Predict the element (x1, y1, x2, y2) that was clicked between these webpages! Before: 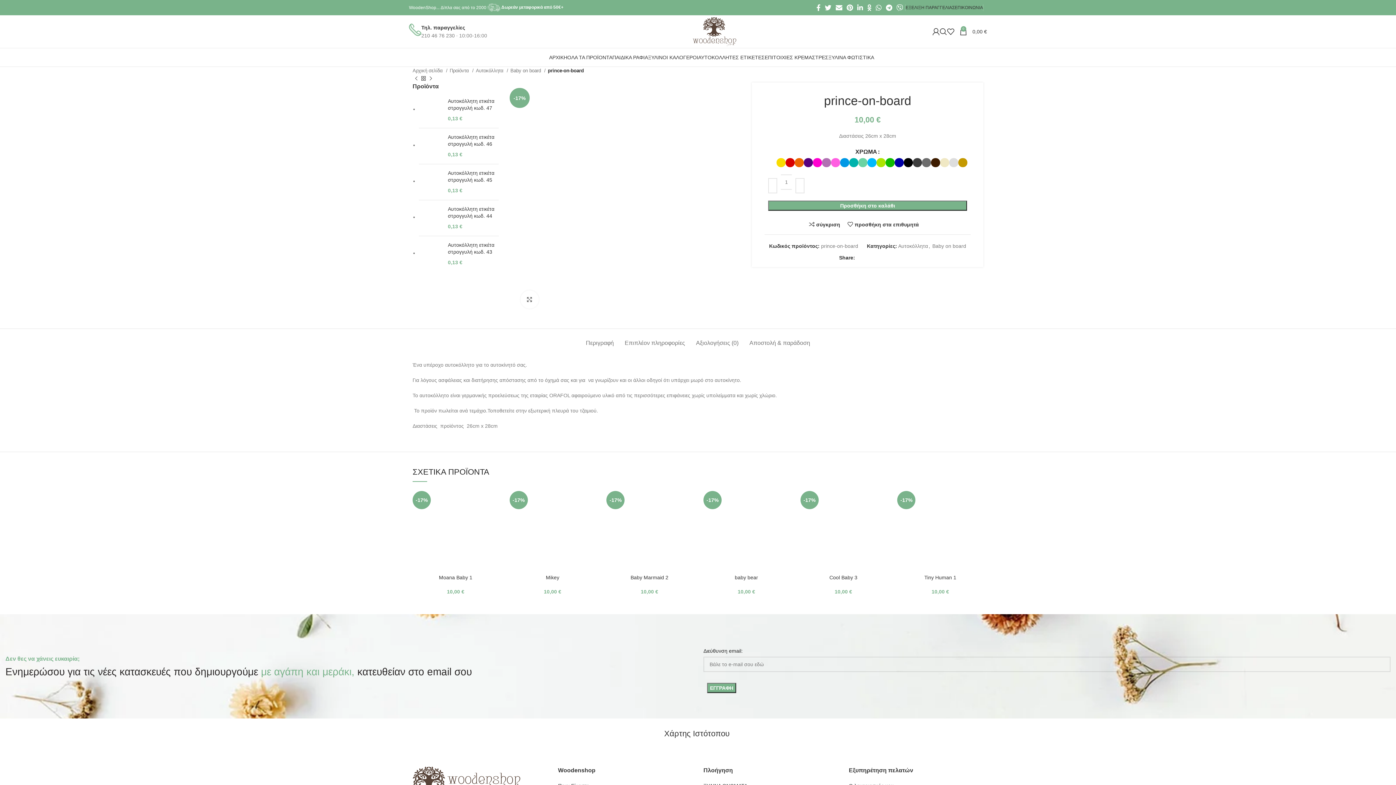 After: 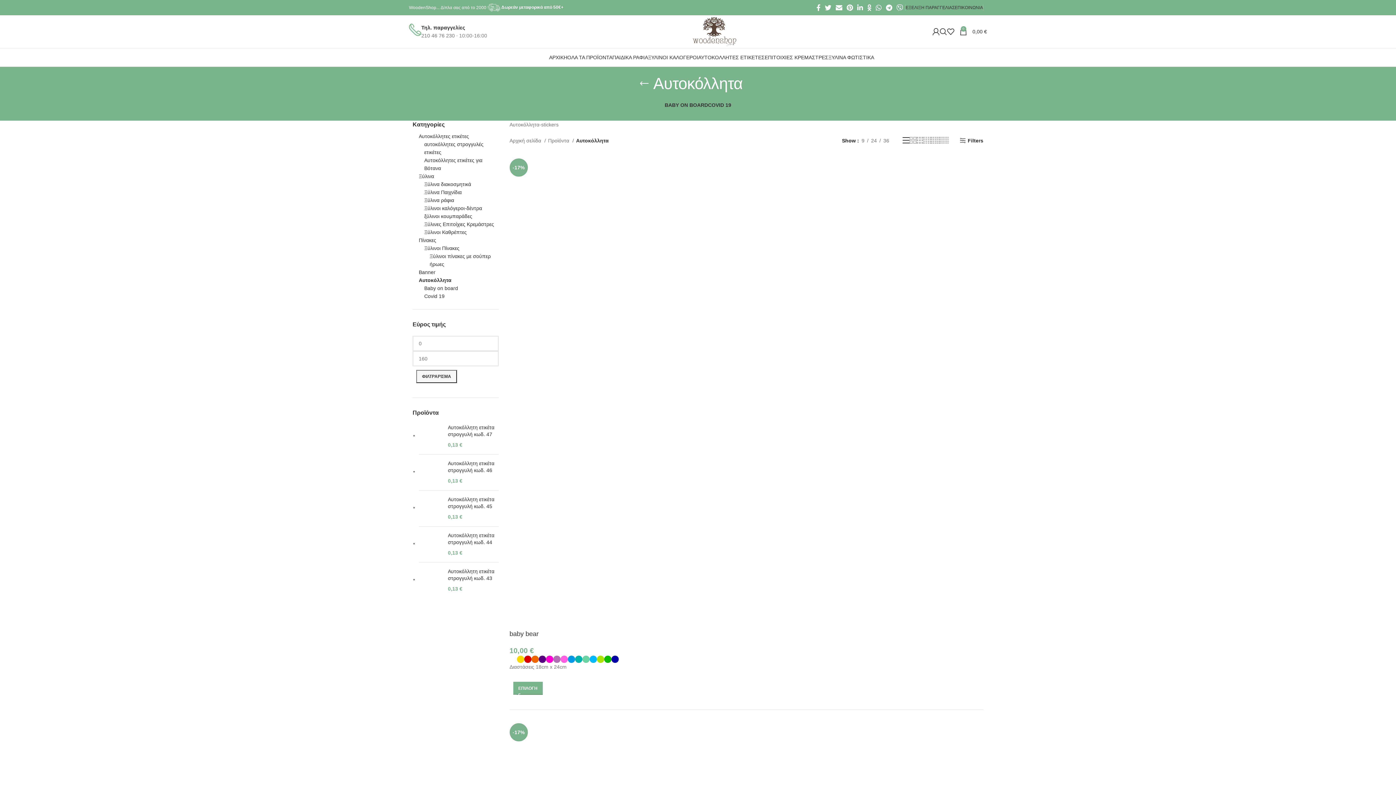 Action: bbox: (698, 50, 764, 64) label: ΑΥΤΟΚΟΛΛΗΤΕΣ ΕΤΙΚΕΤΕΣ